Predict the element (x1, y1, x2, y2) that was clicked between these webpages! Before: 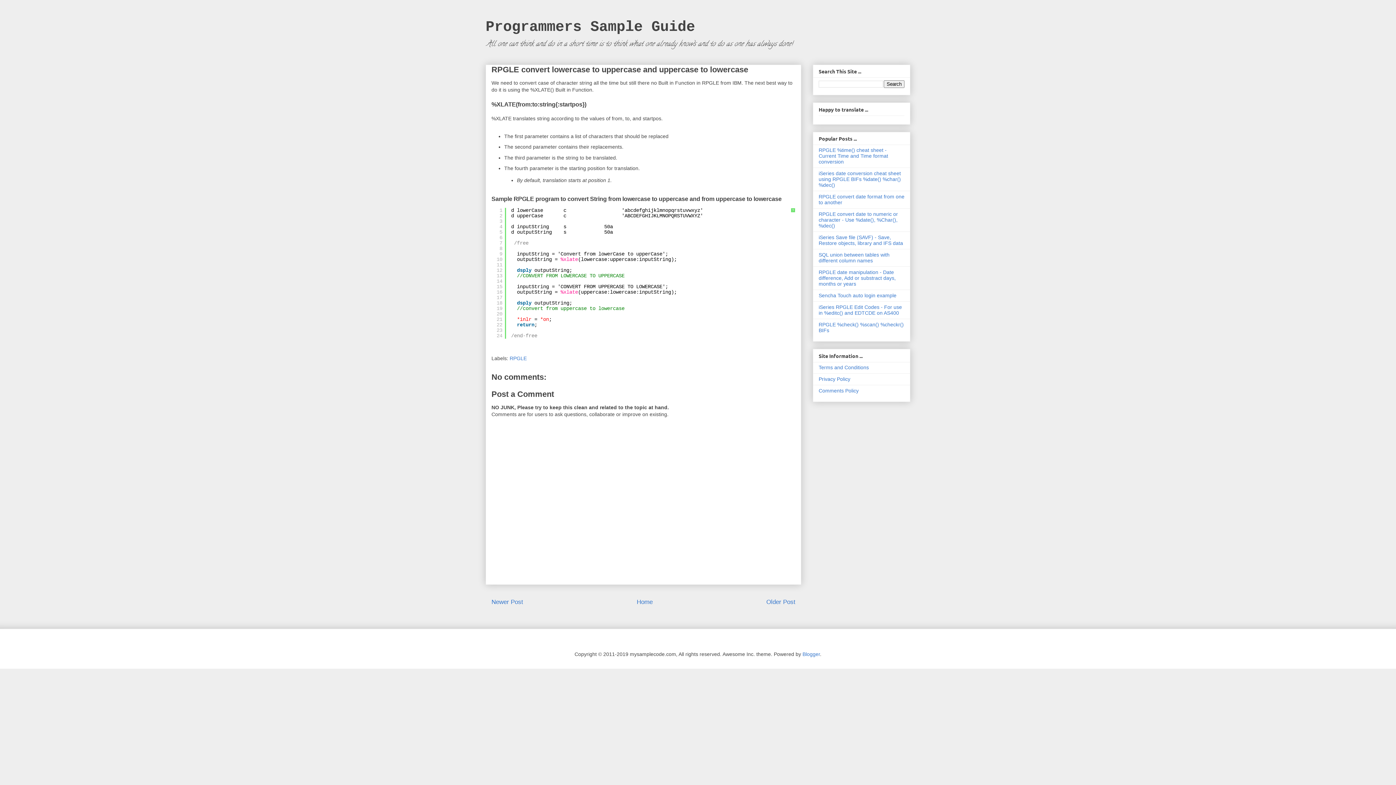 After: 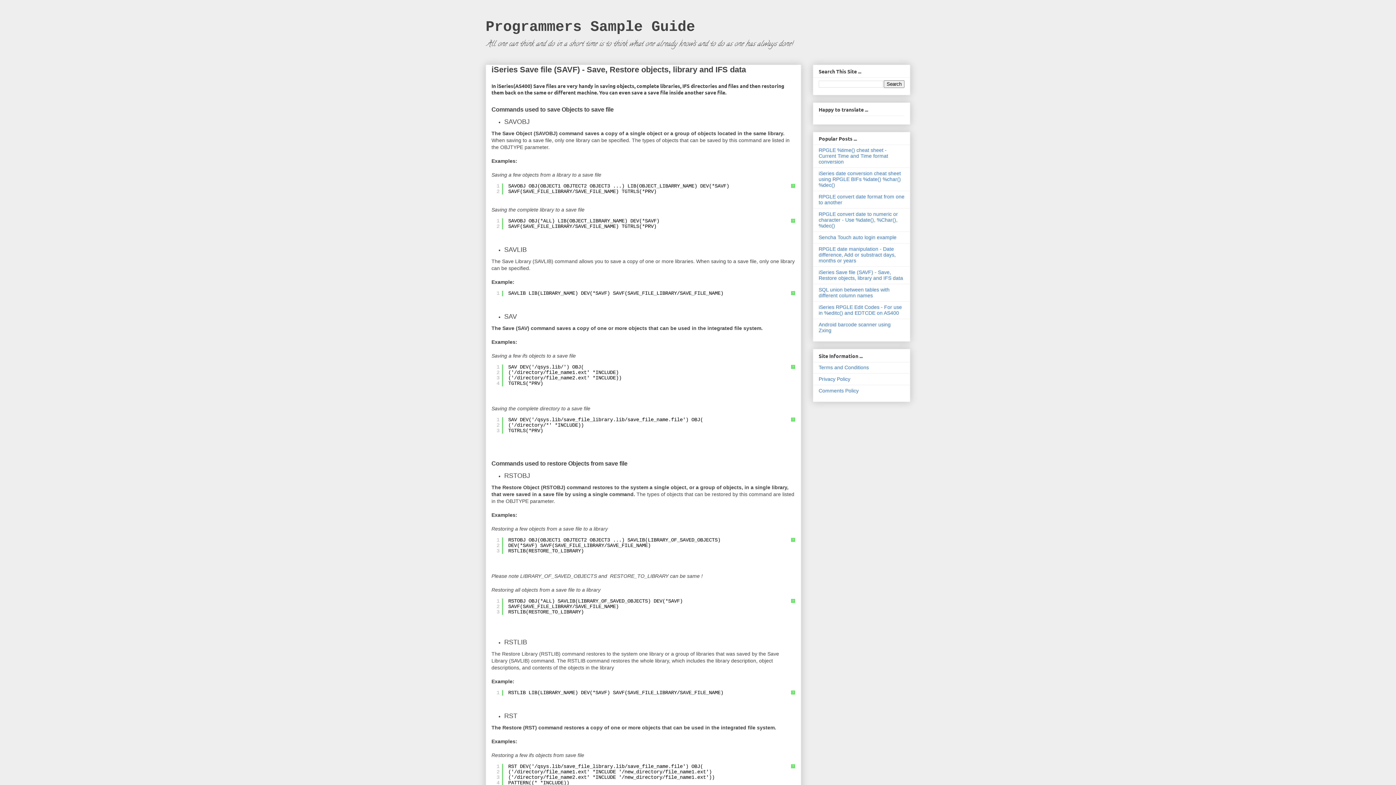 Action: label: iSeries Save file (SAVF) - Save, Restore objects, library and IFS data bbox: (818, 234, 903, 246)